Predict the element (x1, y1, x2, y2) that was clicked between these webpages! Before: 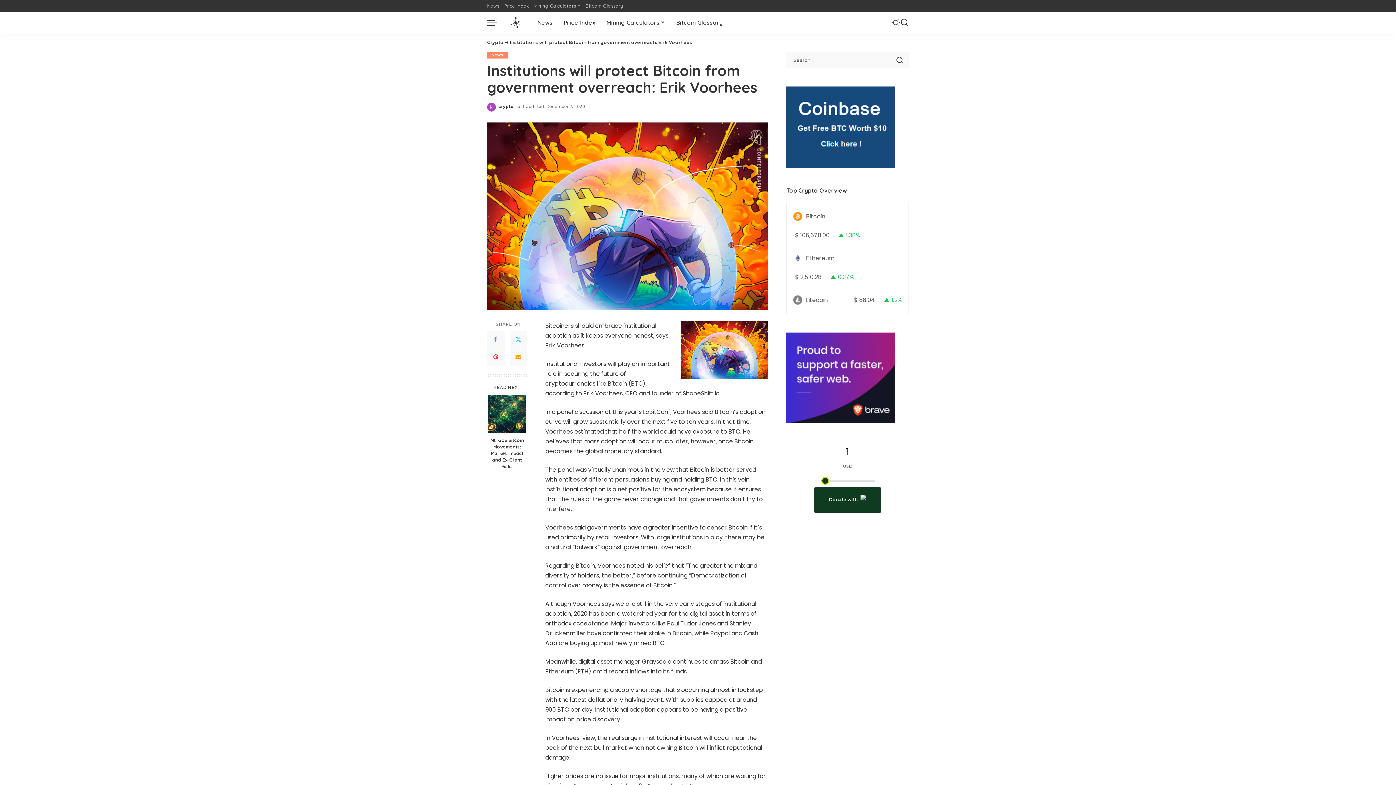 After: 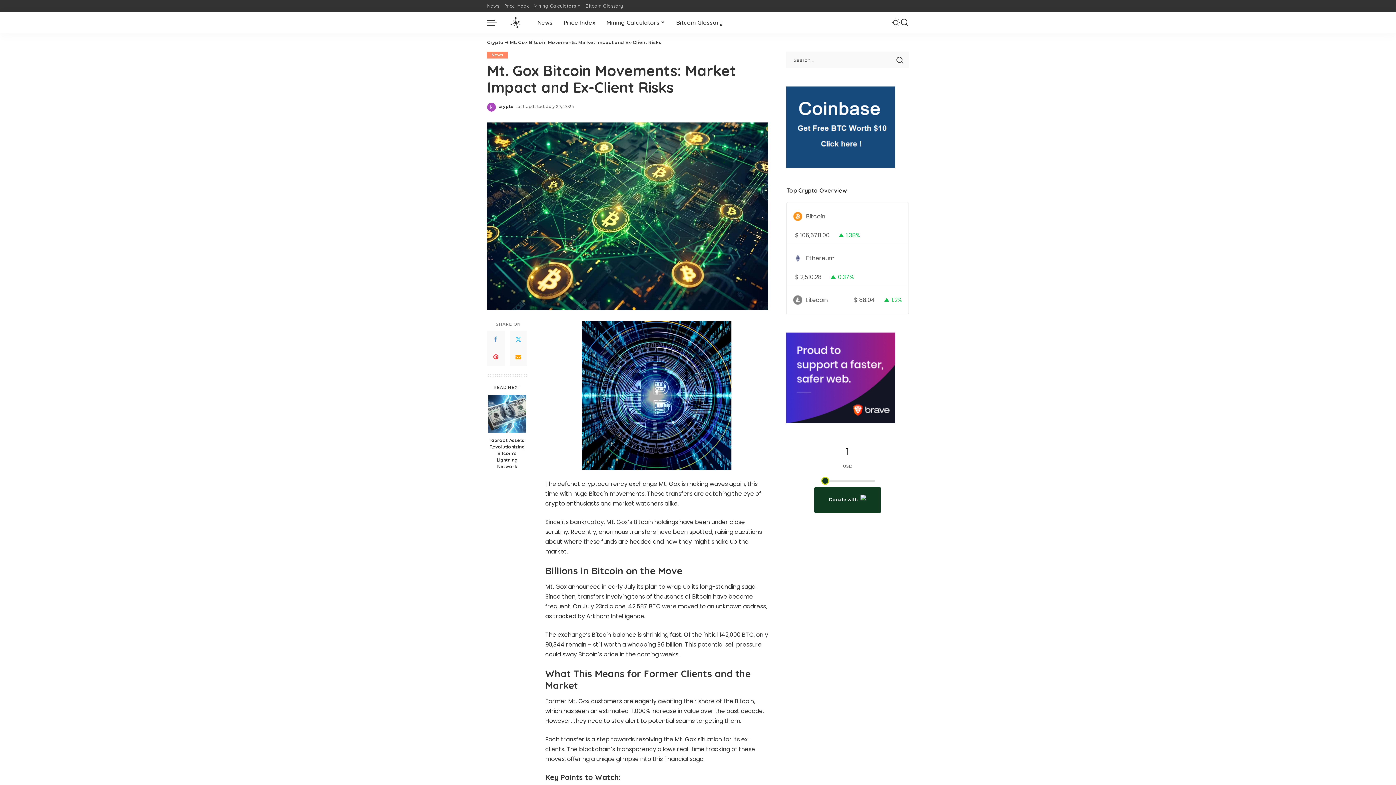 Action: label: Mt. Gox Bitcoin Movements: Market Impact and Ex-Client Risks bbox: (488, 395, 526, 433)